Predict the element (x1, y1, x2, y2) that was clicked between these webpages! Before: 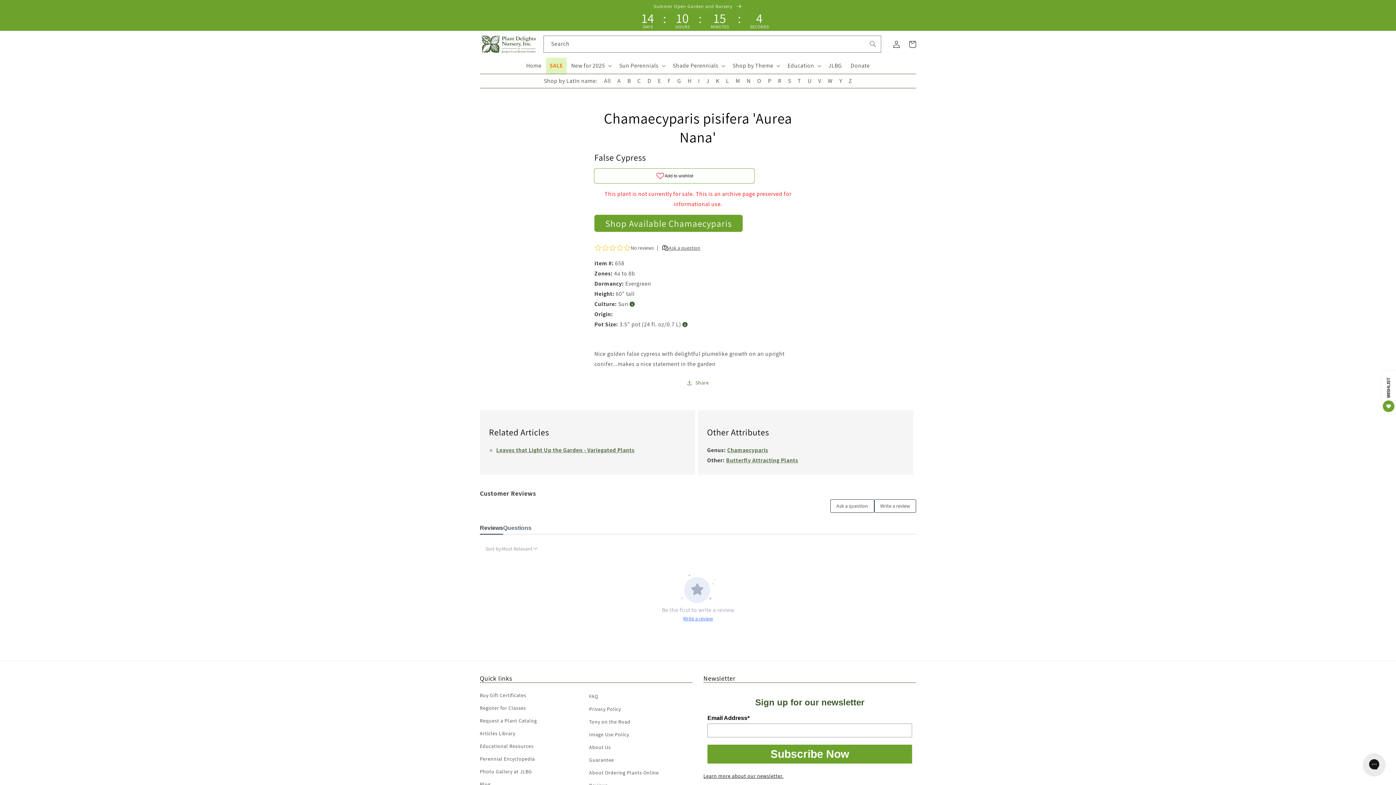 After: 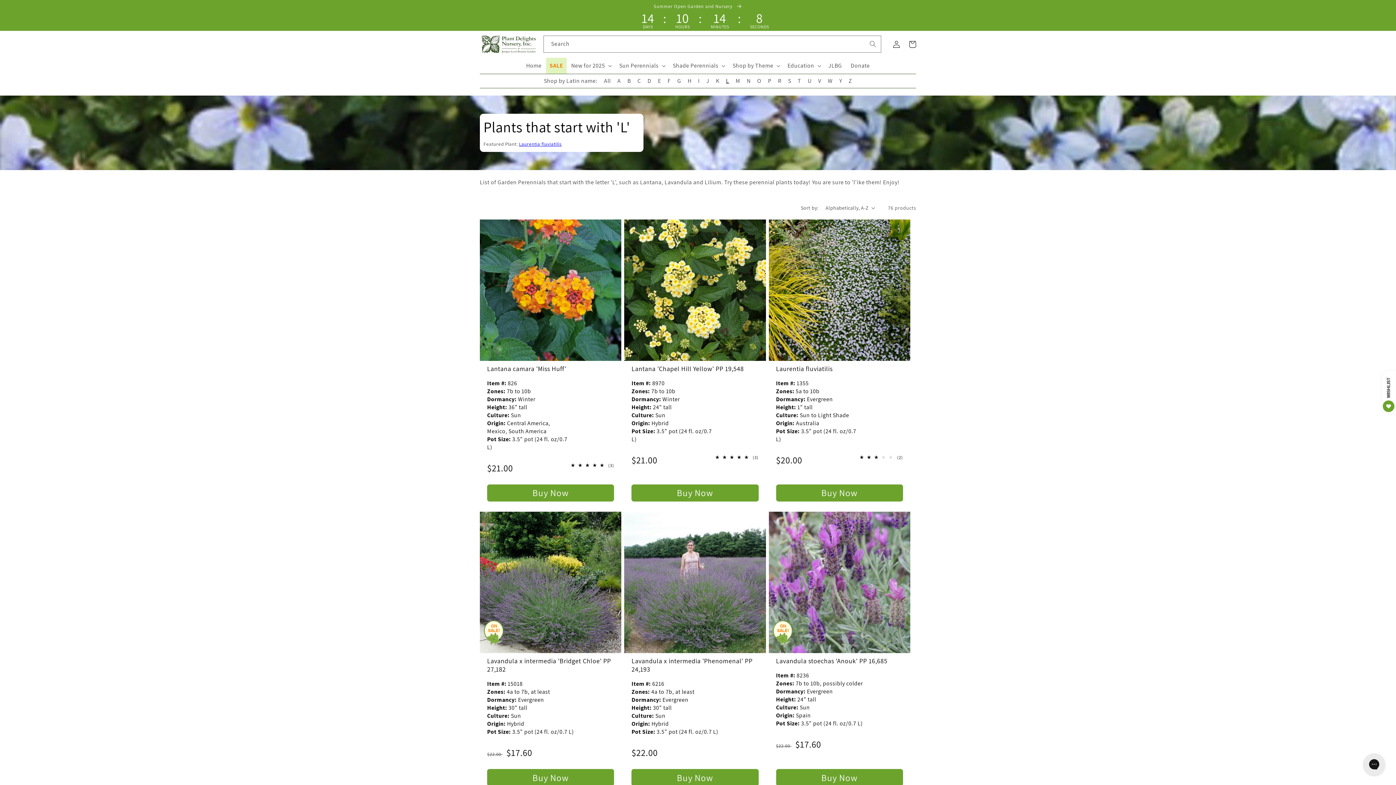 Action: label: L bbox: (722, 74, 732, 87)